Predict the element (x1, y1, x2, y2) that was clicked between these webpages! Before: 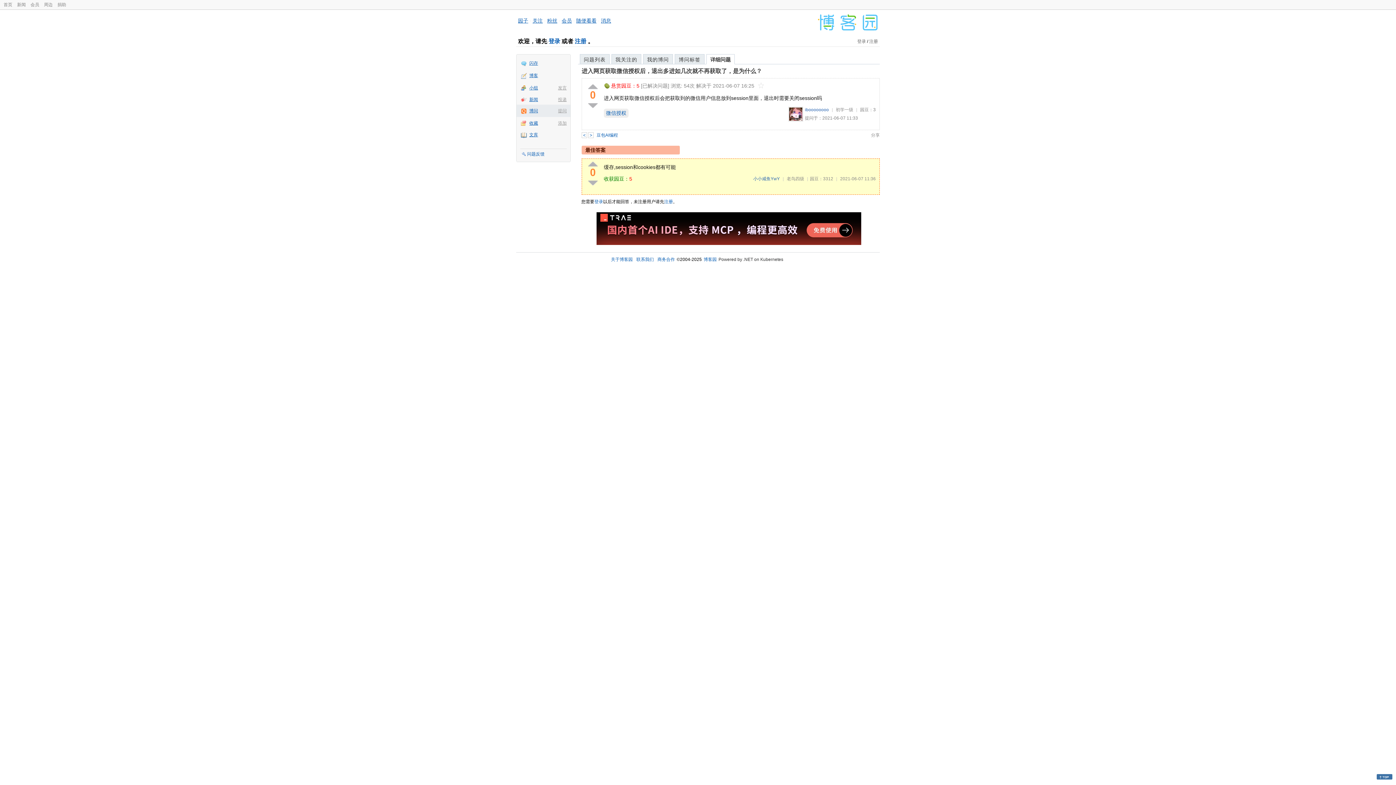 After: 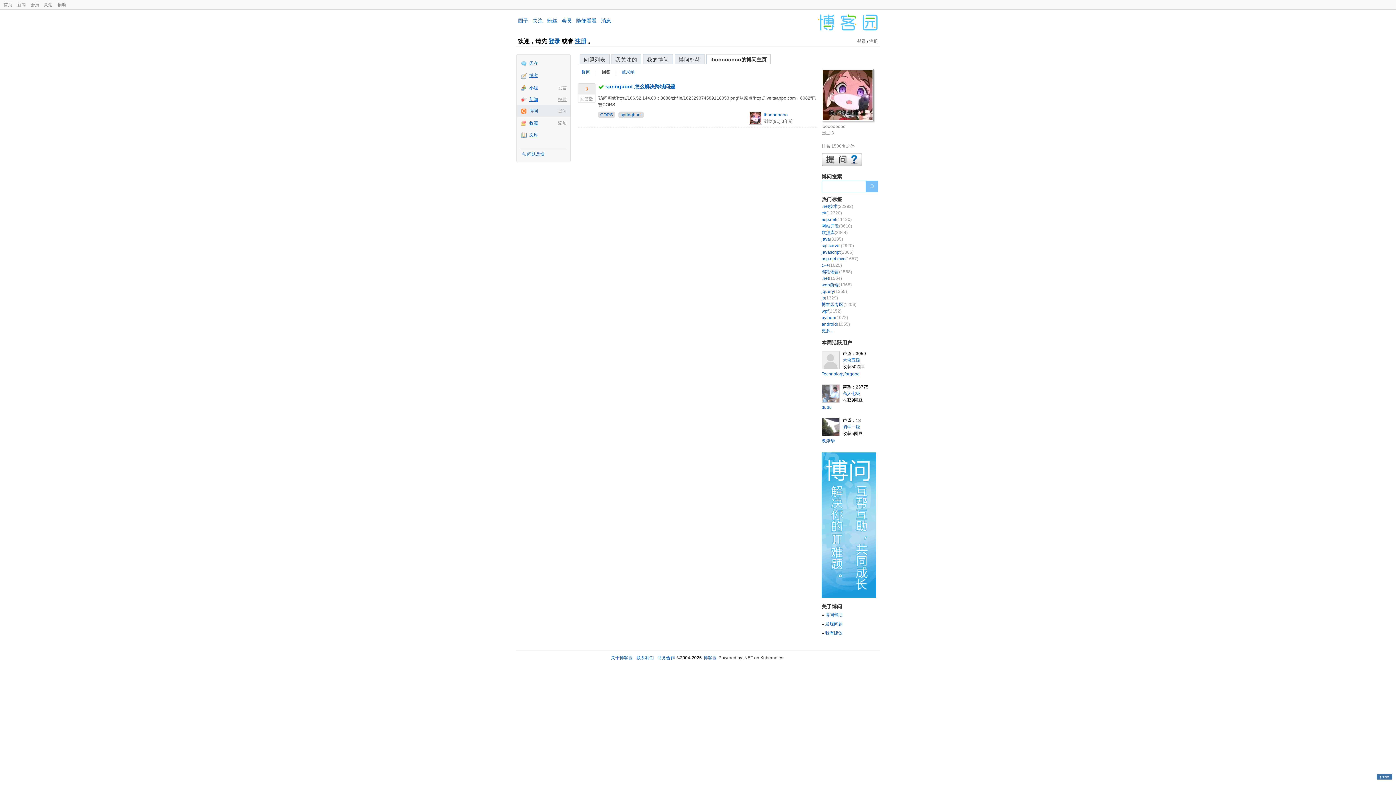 Action: label: iboooooooo bbox: (805, 107, 829, 112)